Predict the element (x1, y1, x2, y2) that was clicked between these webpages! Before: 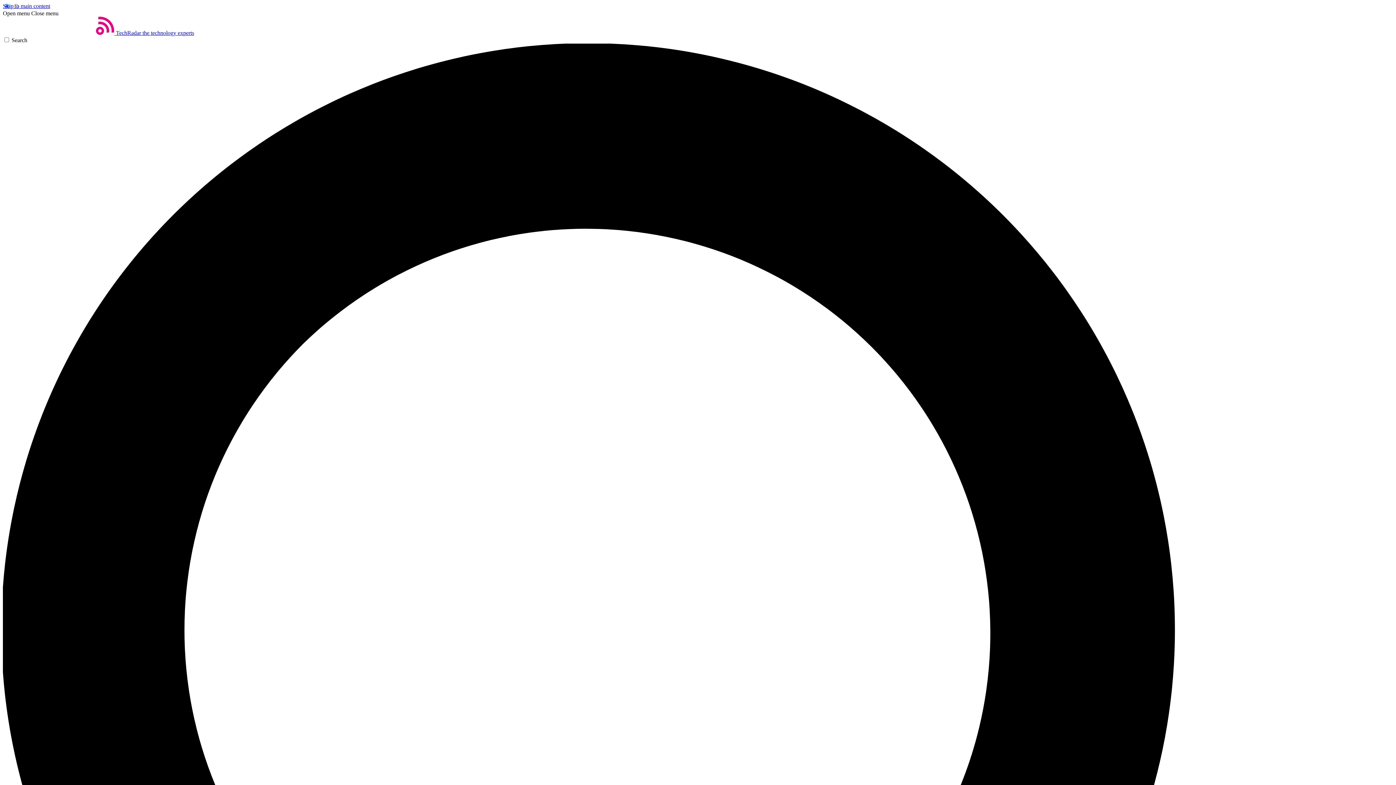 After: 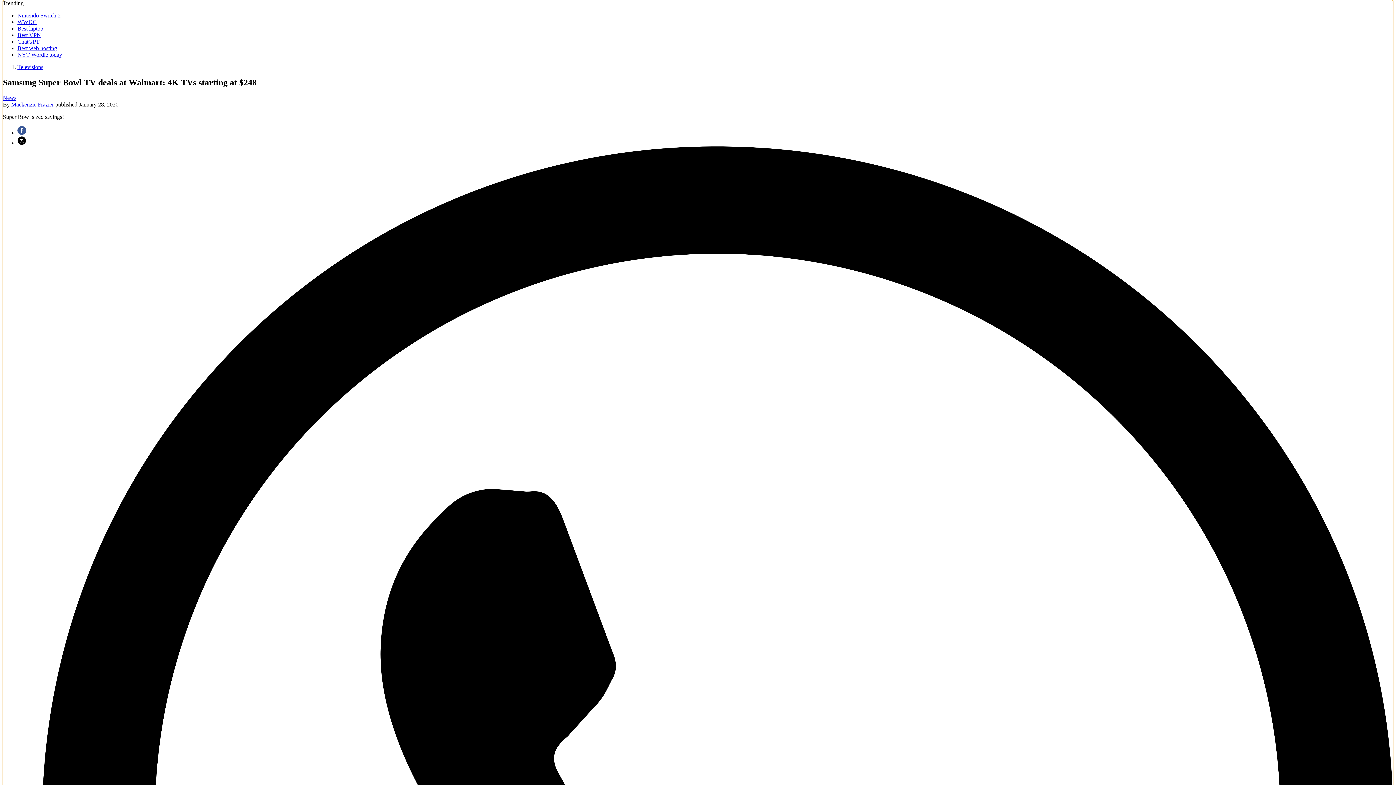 Action: label: Skip to main content bbox: (2, 2, 50, 9)